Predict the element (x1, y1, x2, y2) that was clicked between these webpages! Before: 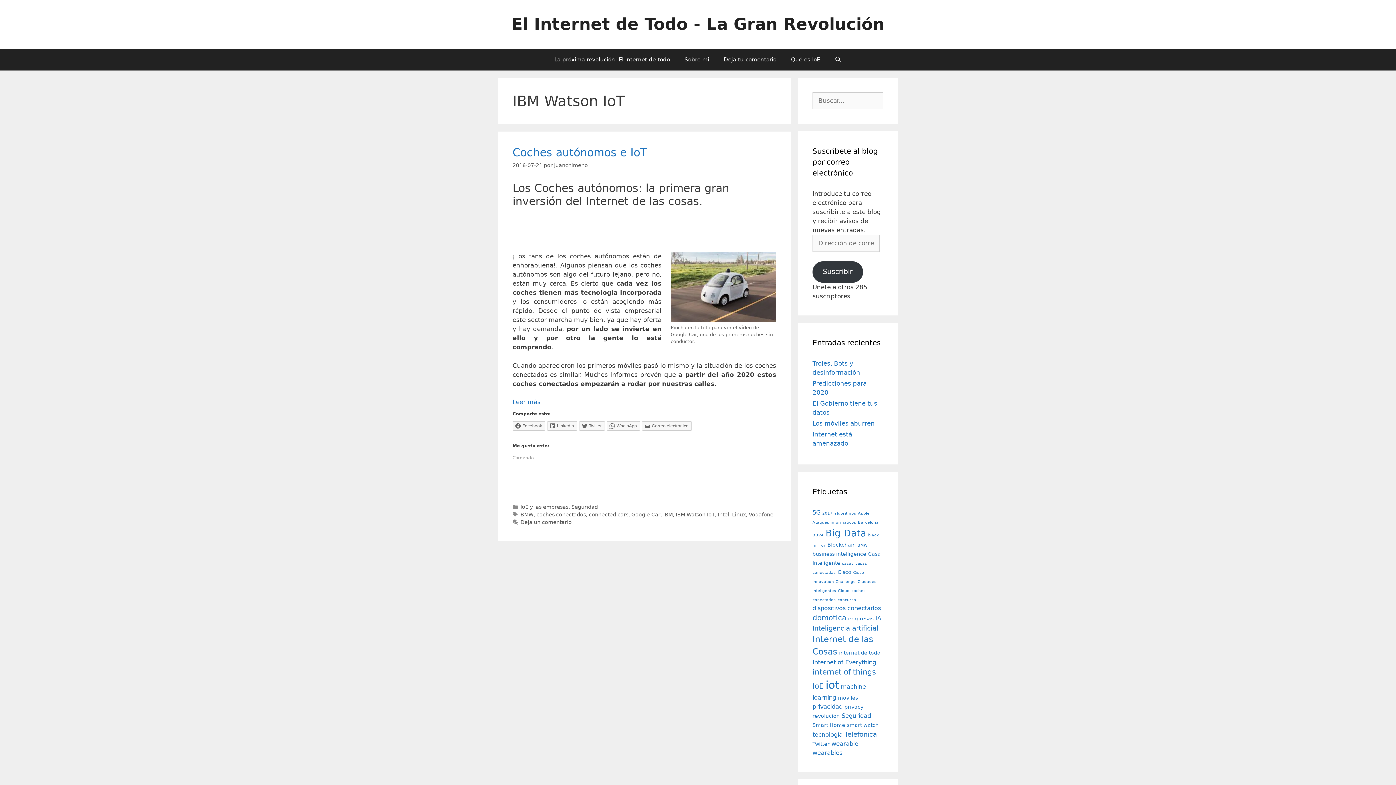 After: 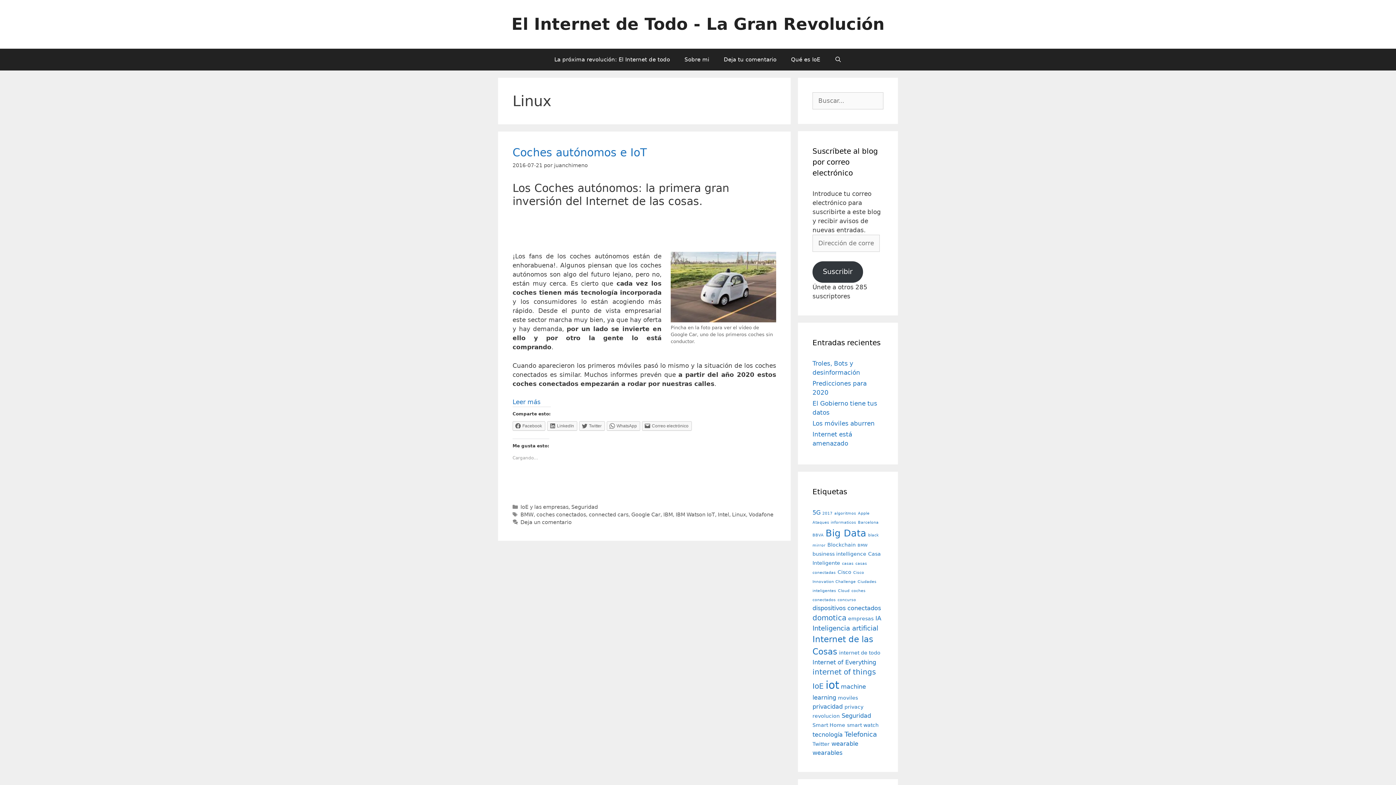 Action: label: Linux bbox: (732, 512, 746, 517)